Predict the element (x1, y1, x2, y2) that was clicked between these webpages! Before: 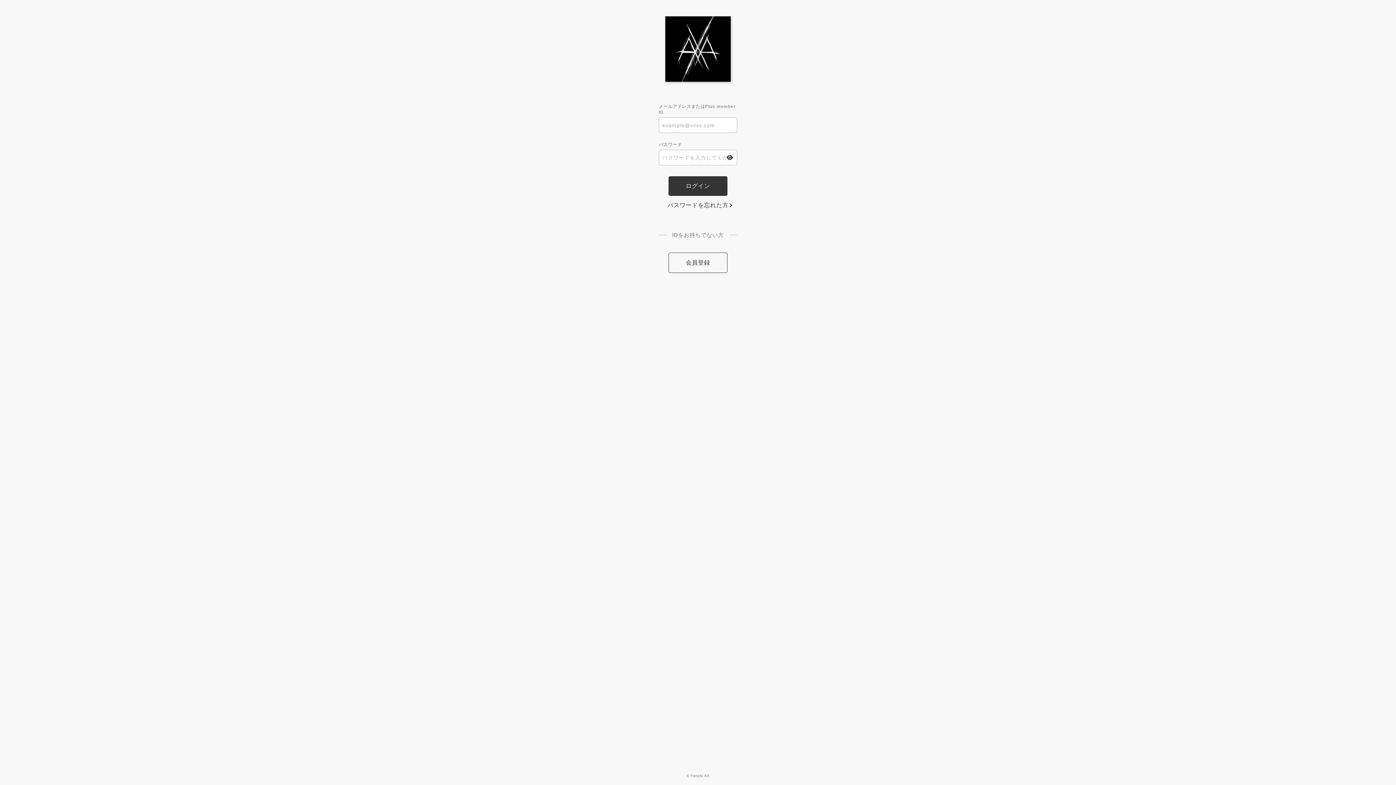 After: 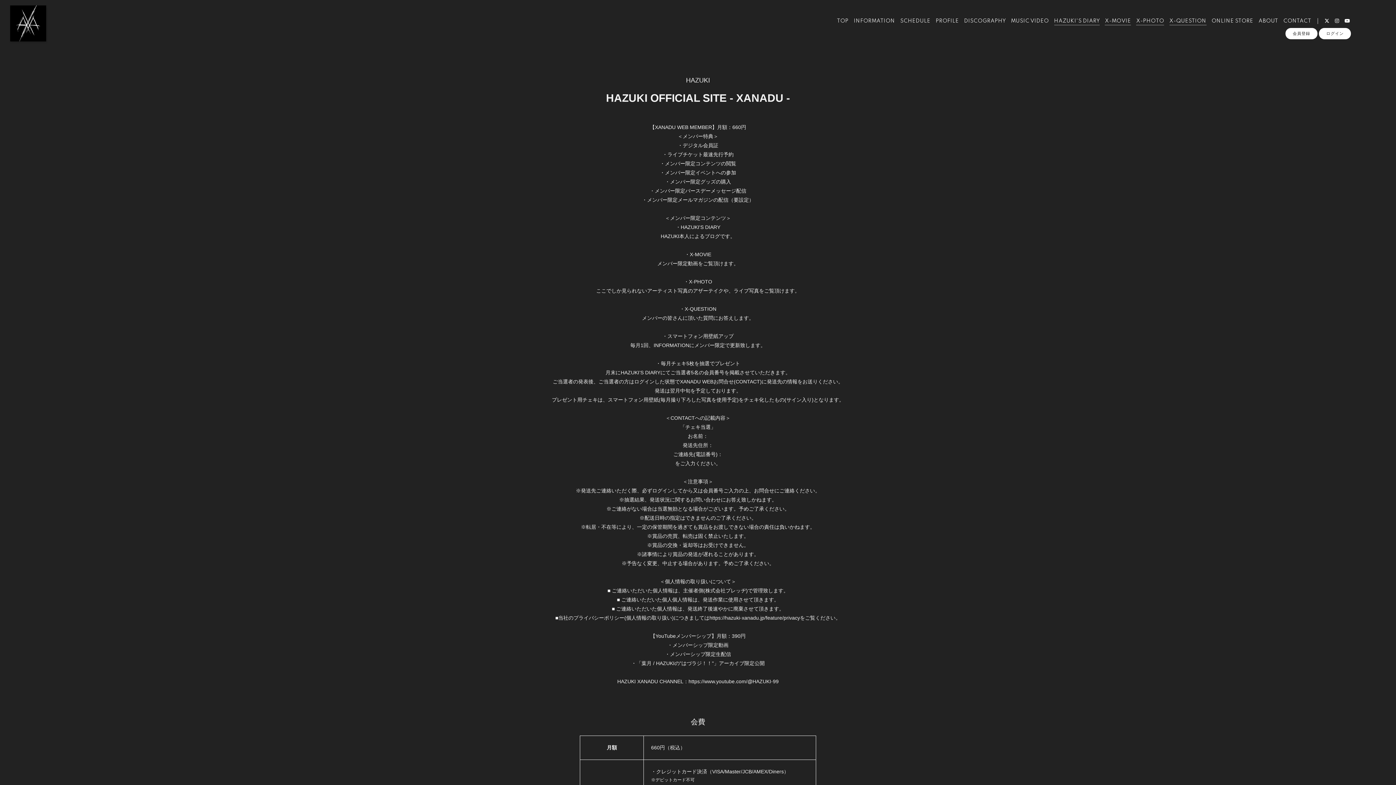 Action: bbox: (668, 252, 727, 272) label: 会員登録